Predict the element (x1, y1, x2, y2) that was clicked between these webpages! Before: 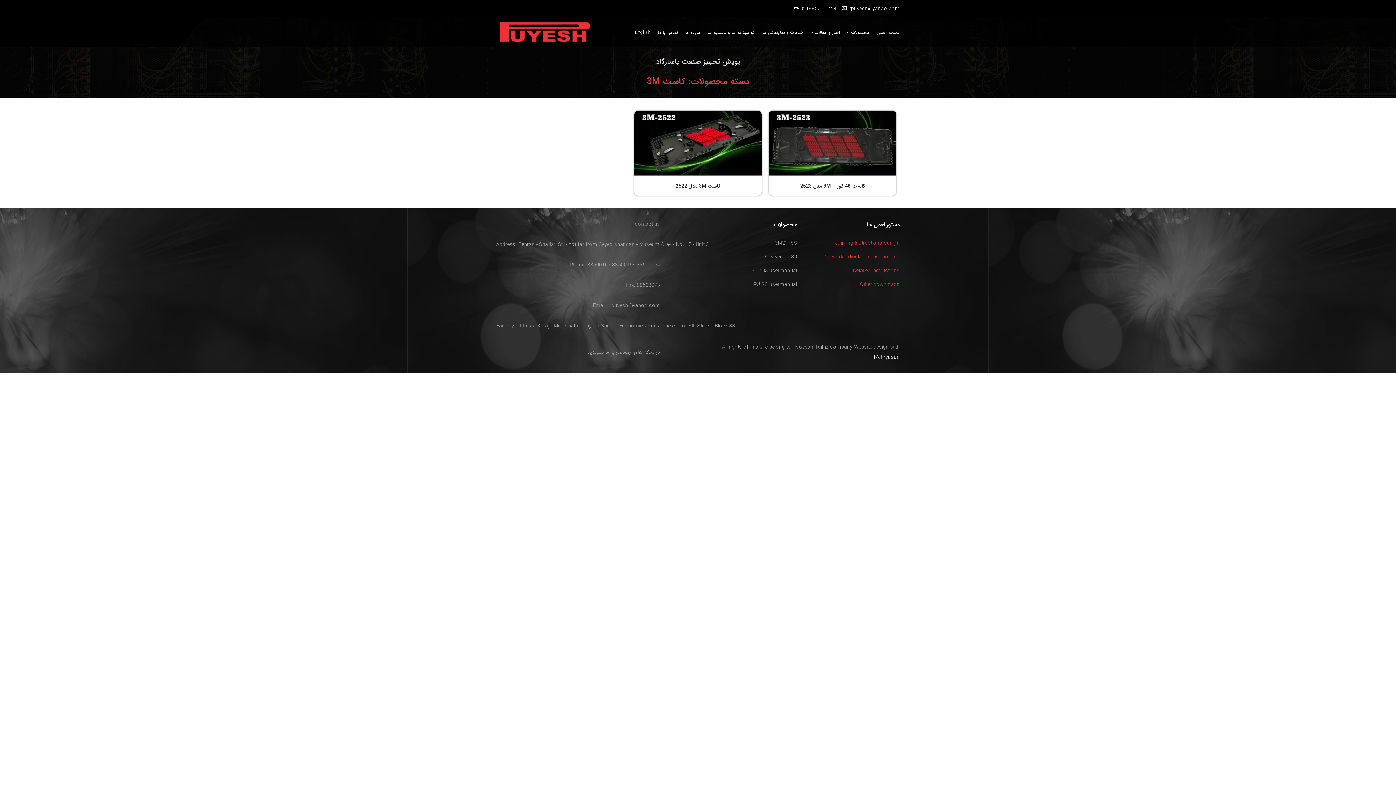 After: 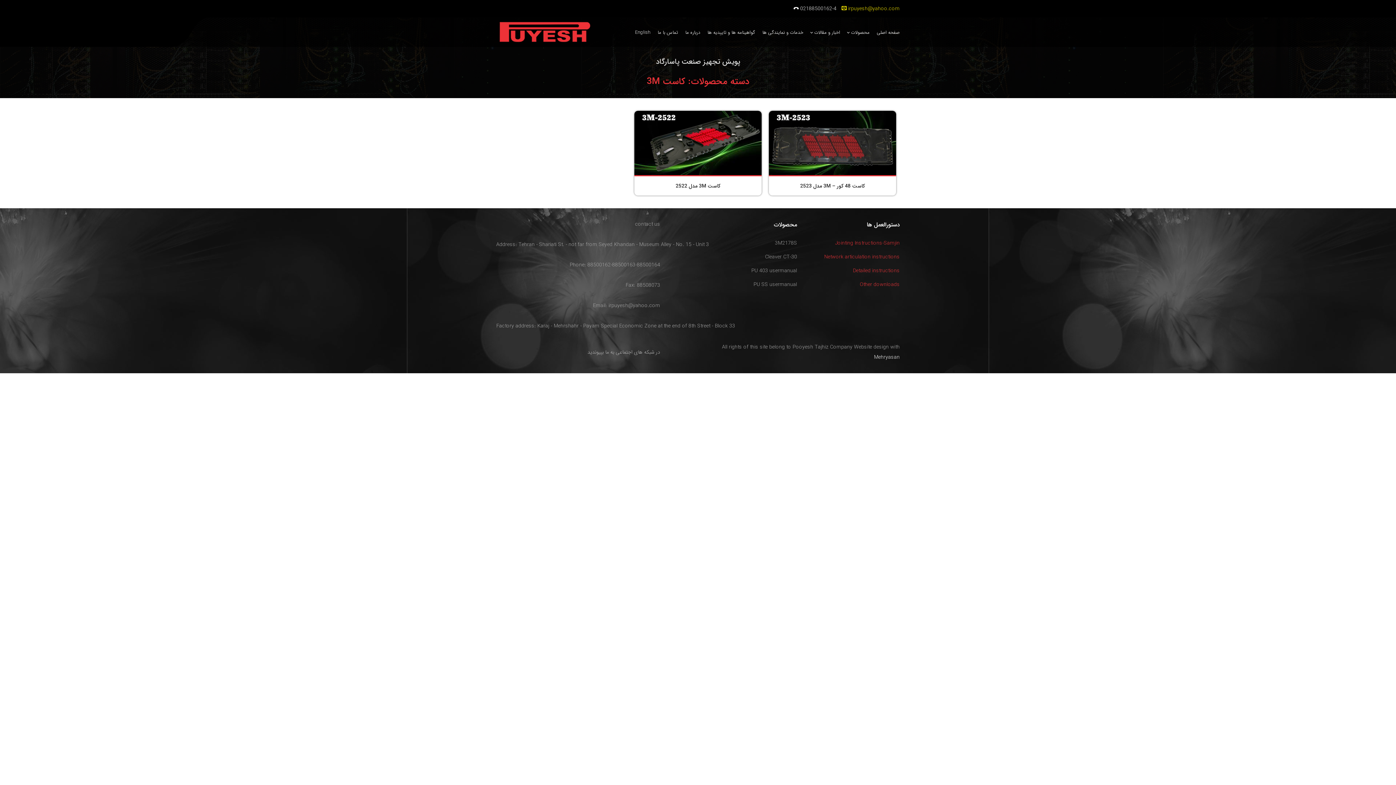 Action: label:  irpuyesh@yahoo.com bbox: (841, 4, 900, 12)